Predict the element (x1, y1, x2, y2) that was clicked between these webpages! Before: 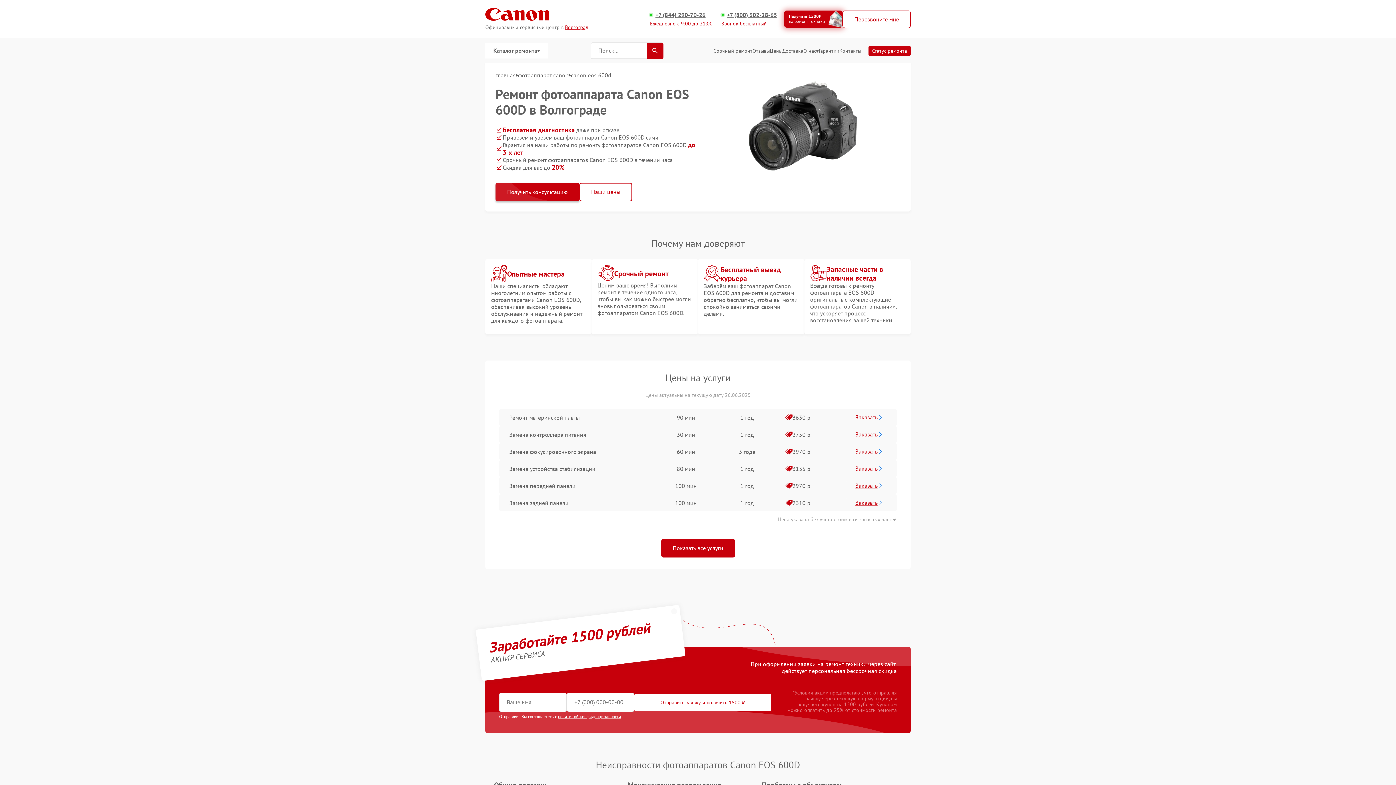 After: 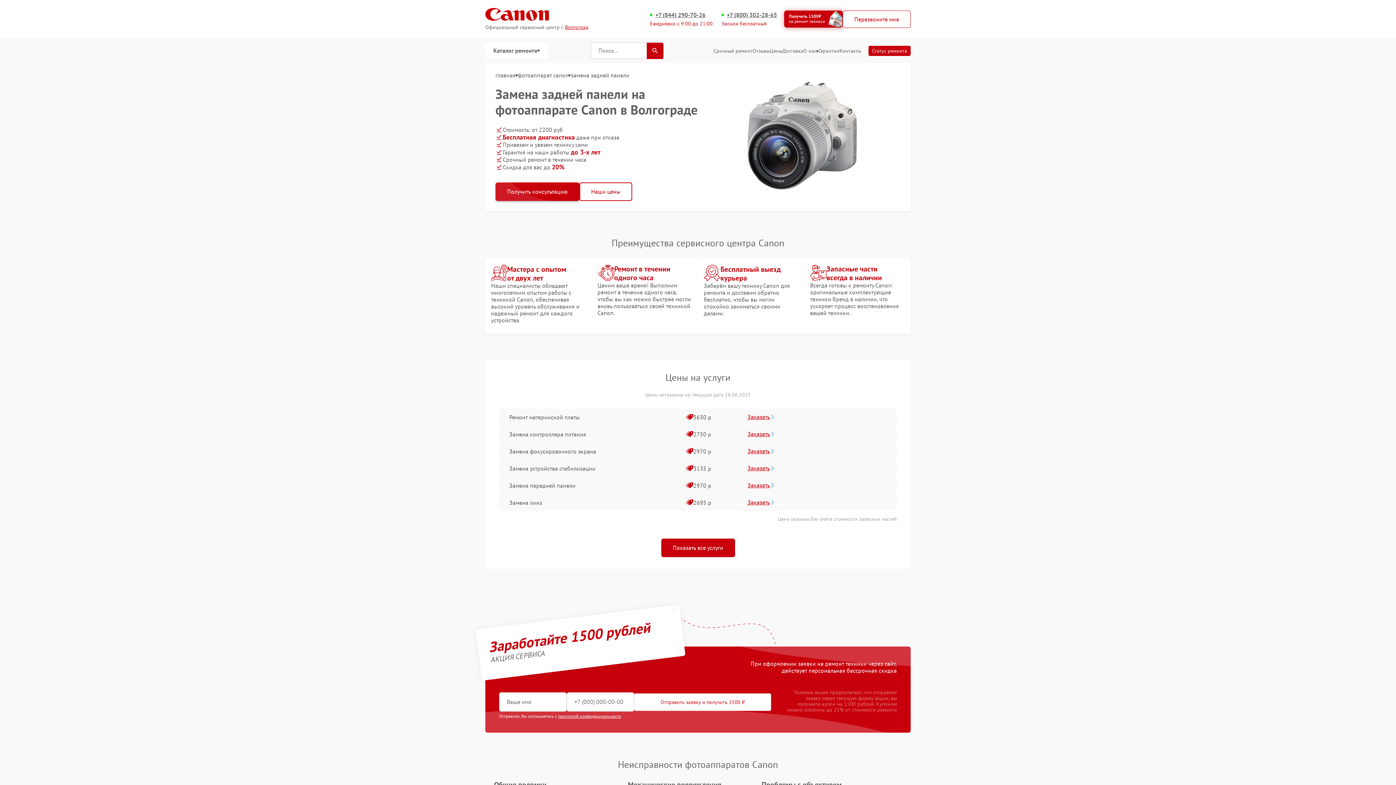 Action: bbox: (509, 498, 568, 508) label: Замена задней панели